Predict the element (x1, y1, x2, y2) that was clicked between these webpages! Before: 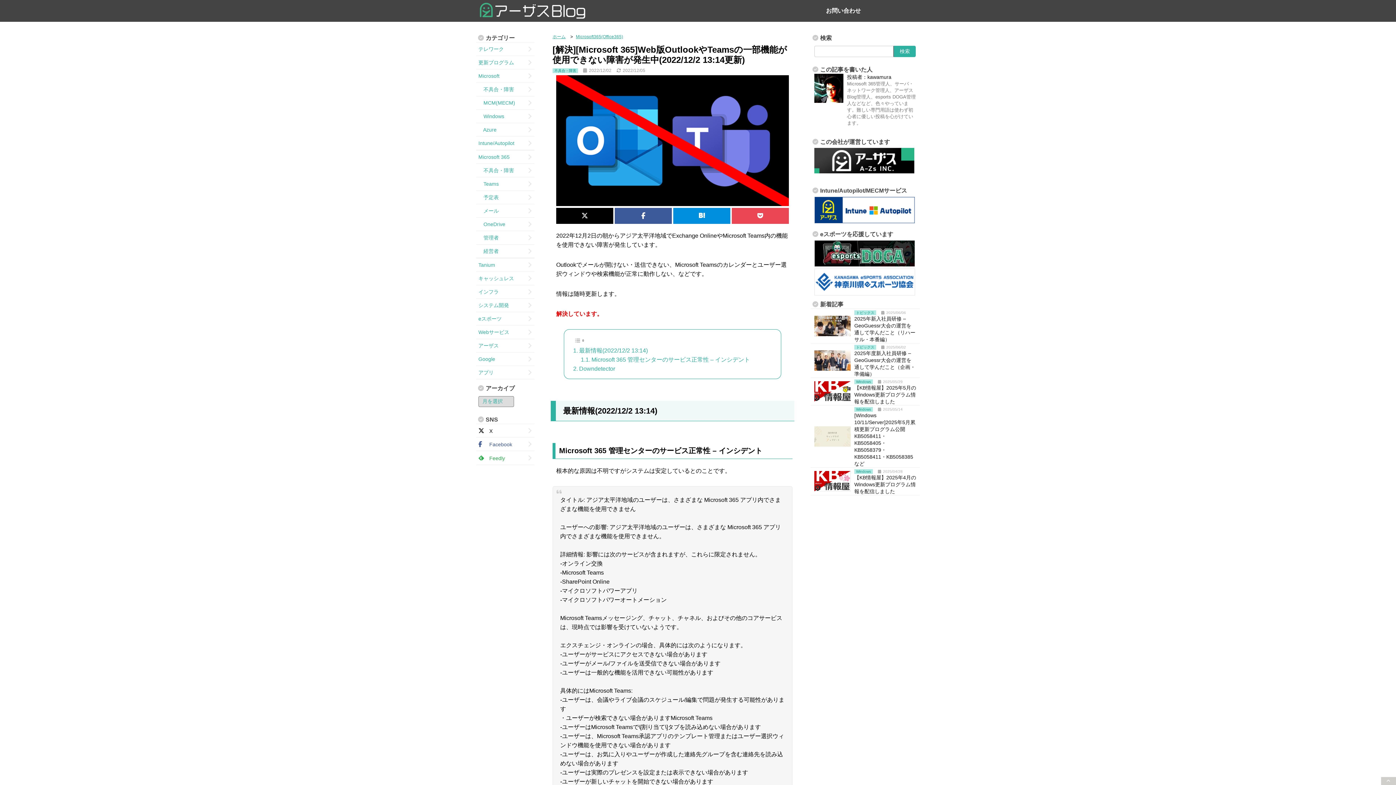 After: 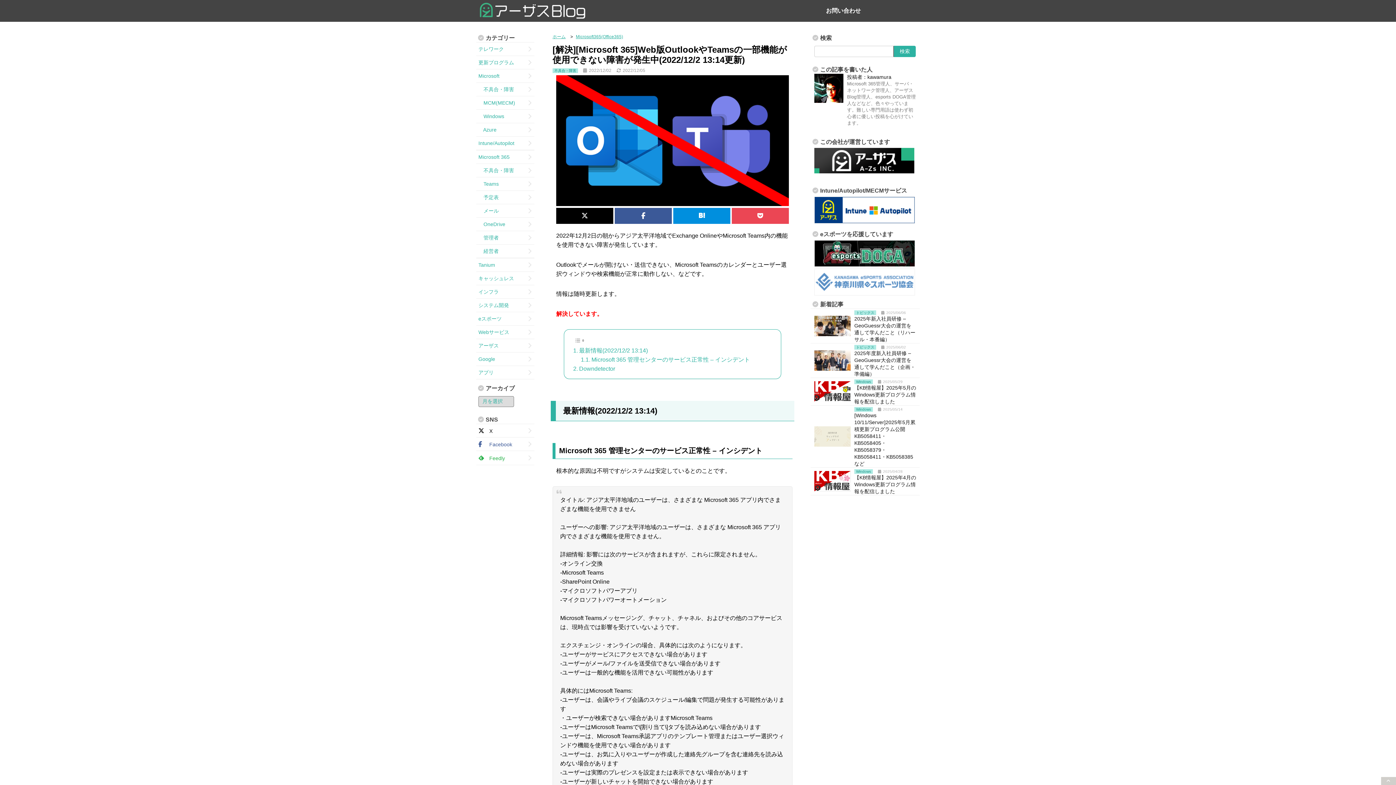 Action: bbox: (814, 268, 916, 295)